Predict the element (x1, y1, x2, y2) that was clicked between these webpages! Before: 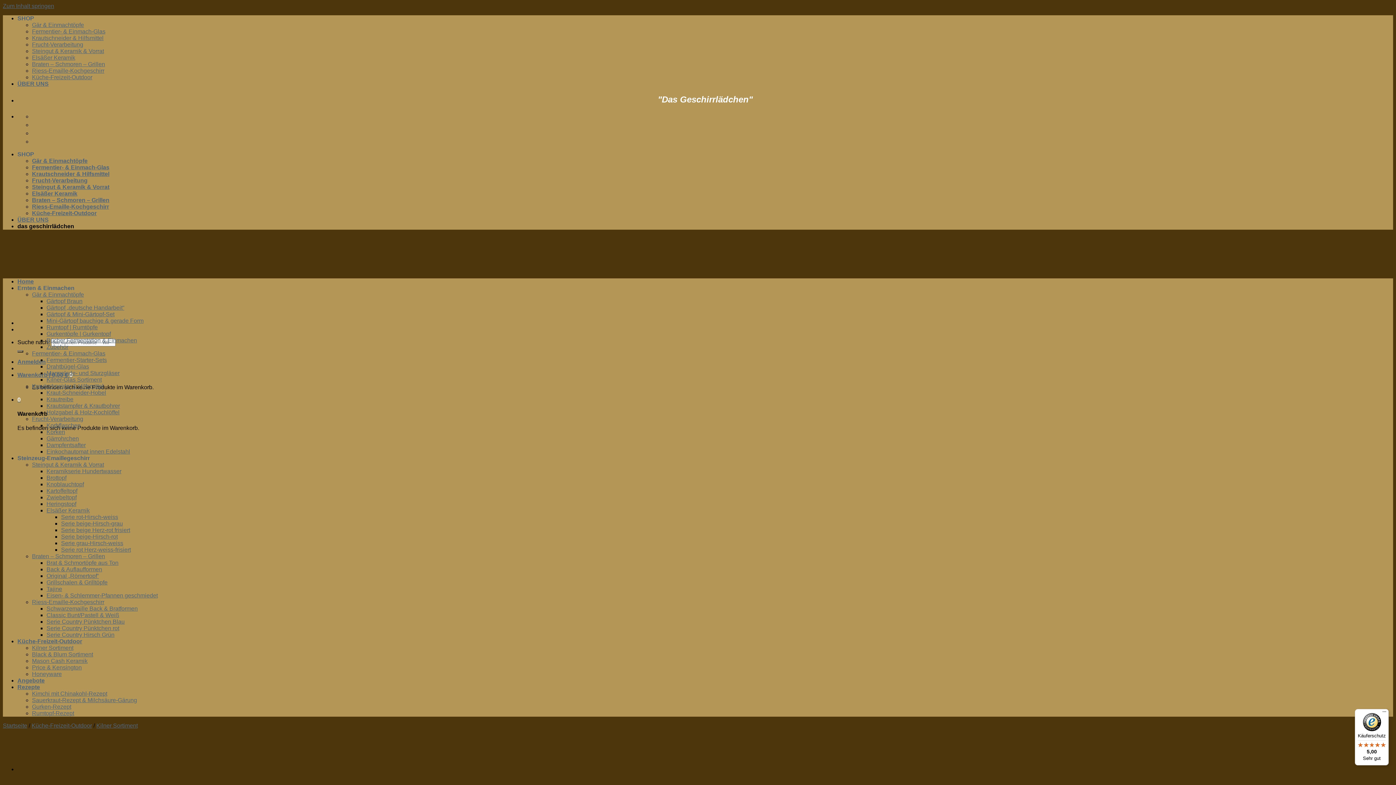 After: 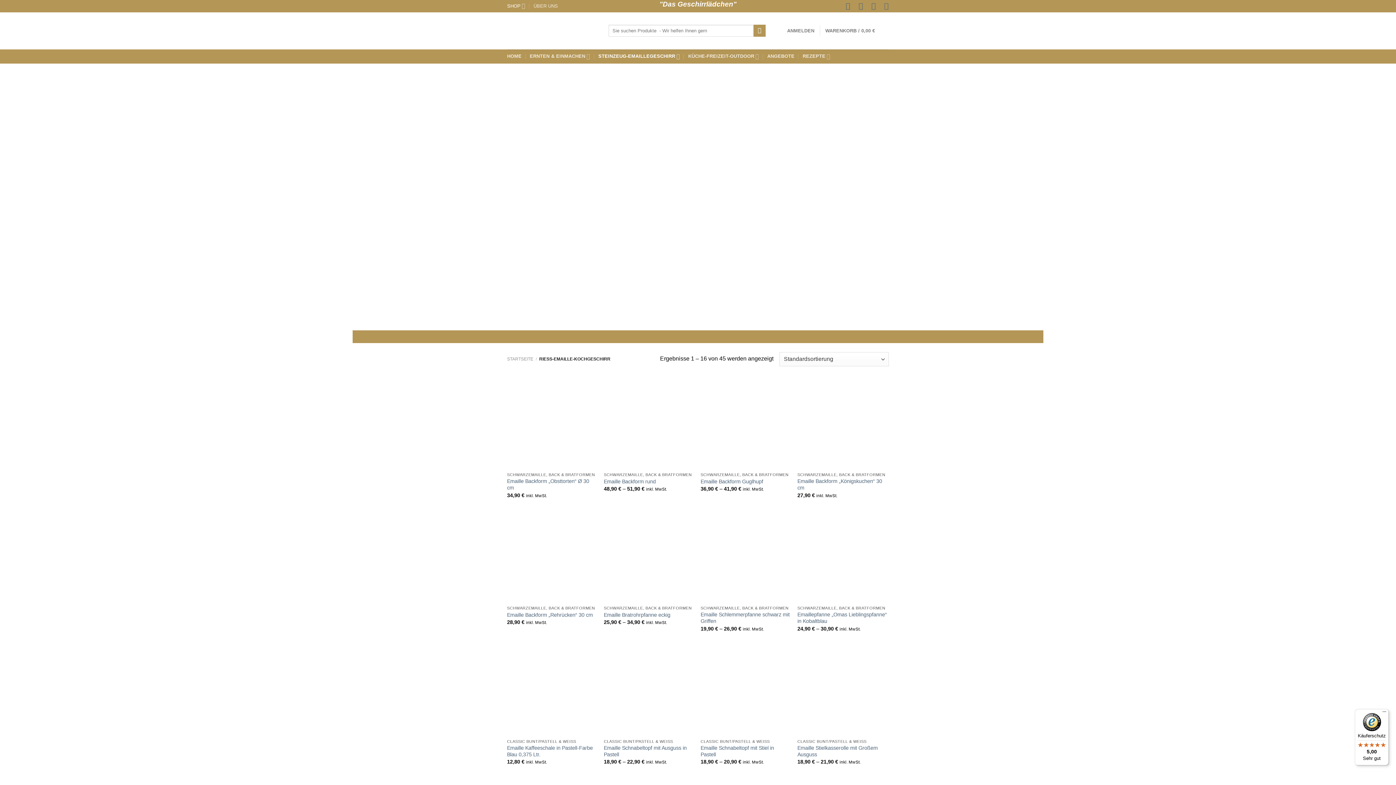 Action: label: Riess-Emaille-Kochgeschirr bbox: (32, 203, 109, 209)